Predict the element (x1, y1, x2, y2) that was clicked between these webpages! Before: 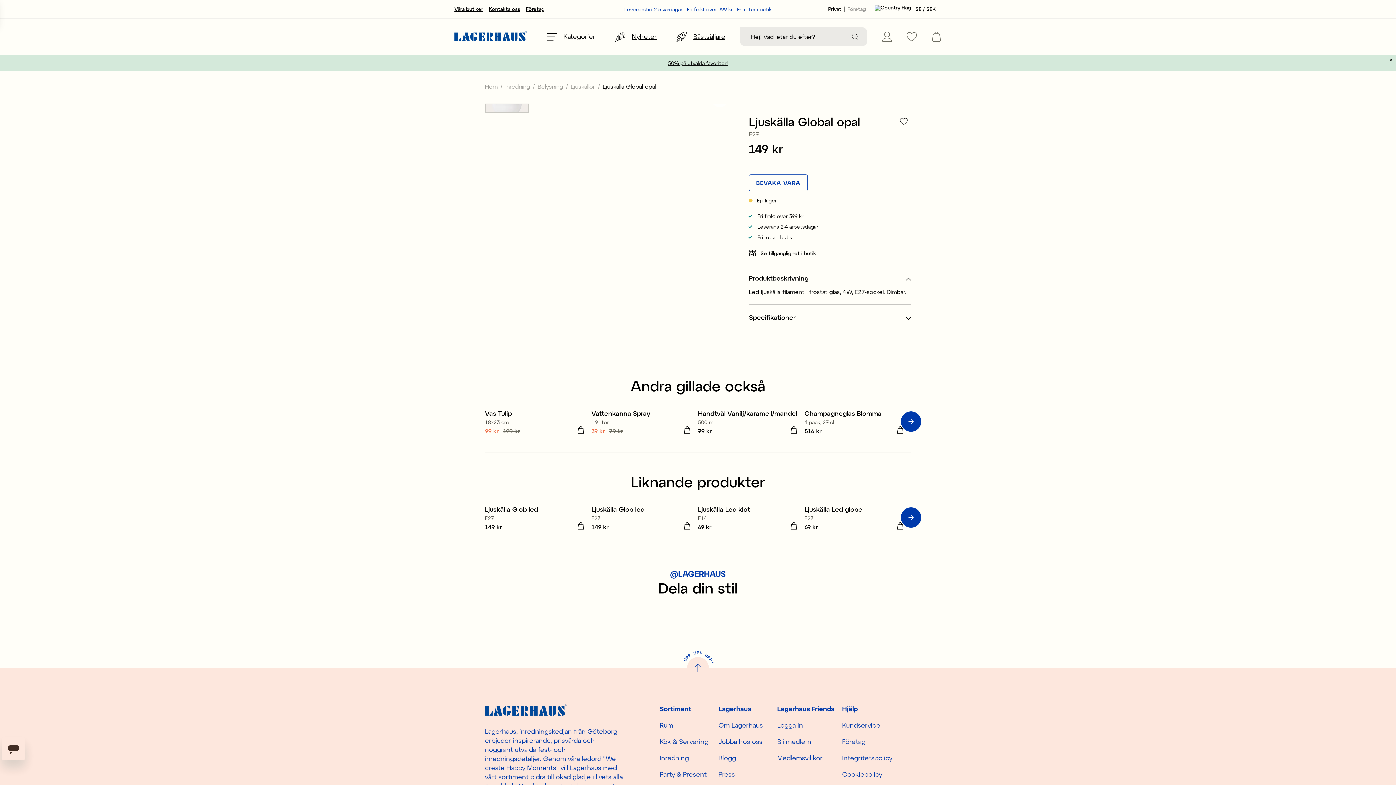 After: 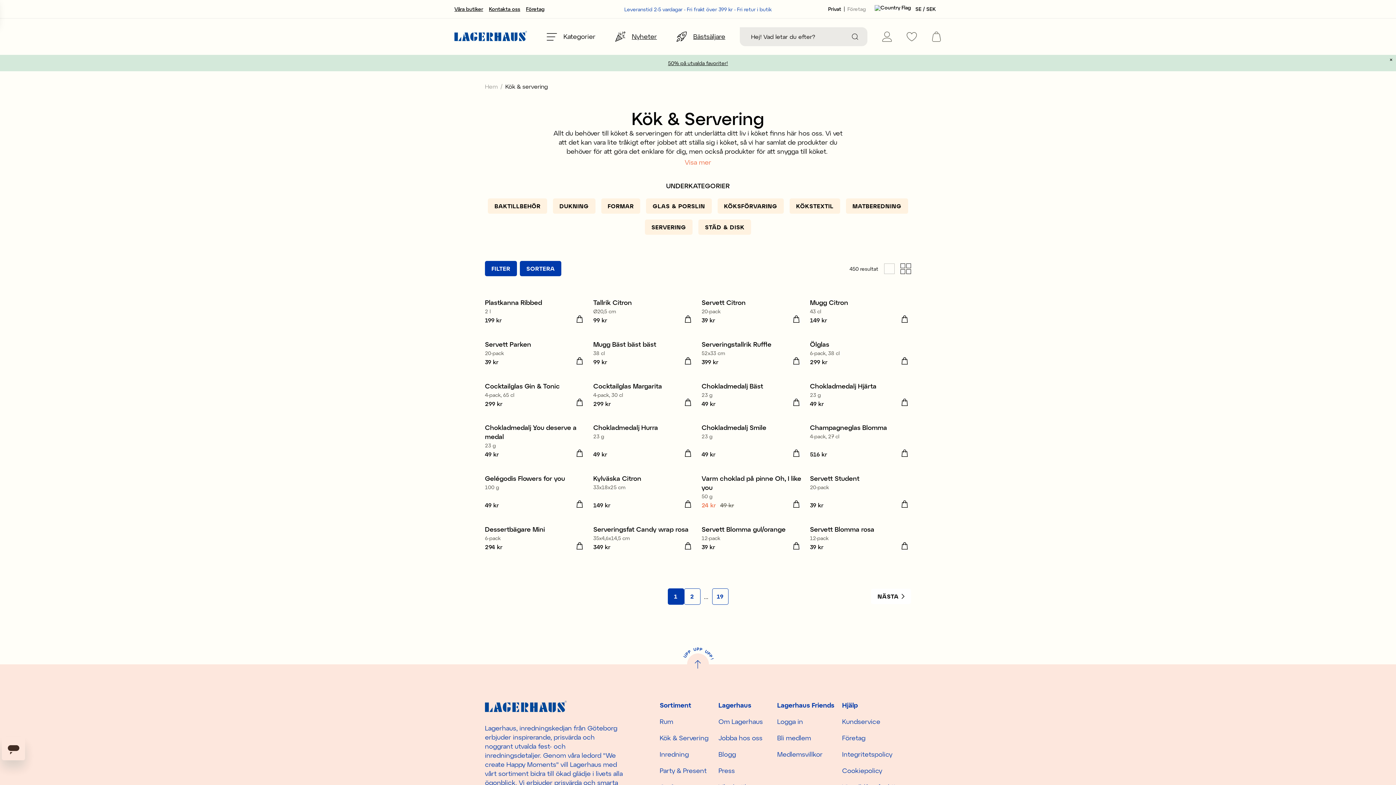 Action: bbox: (659, 733, 708, 750) label: Kök & Servering